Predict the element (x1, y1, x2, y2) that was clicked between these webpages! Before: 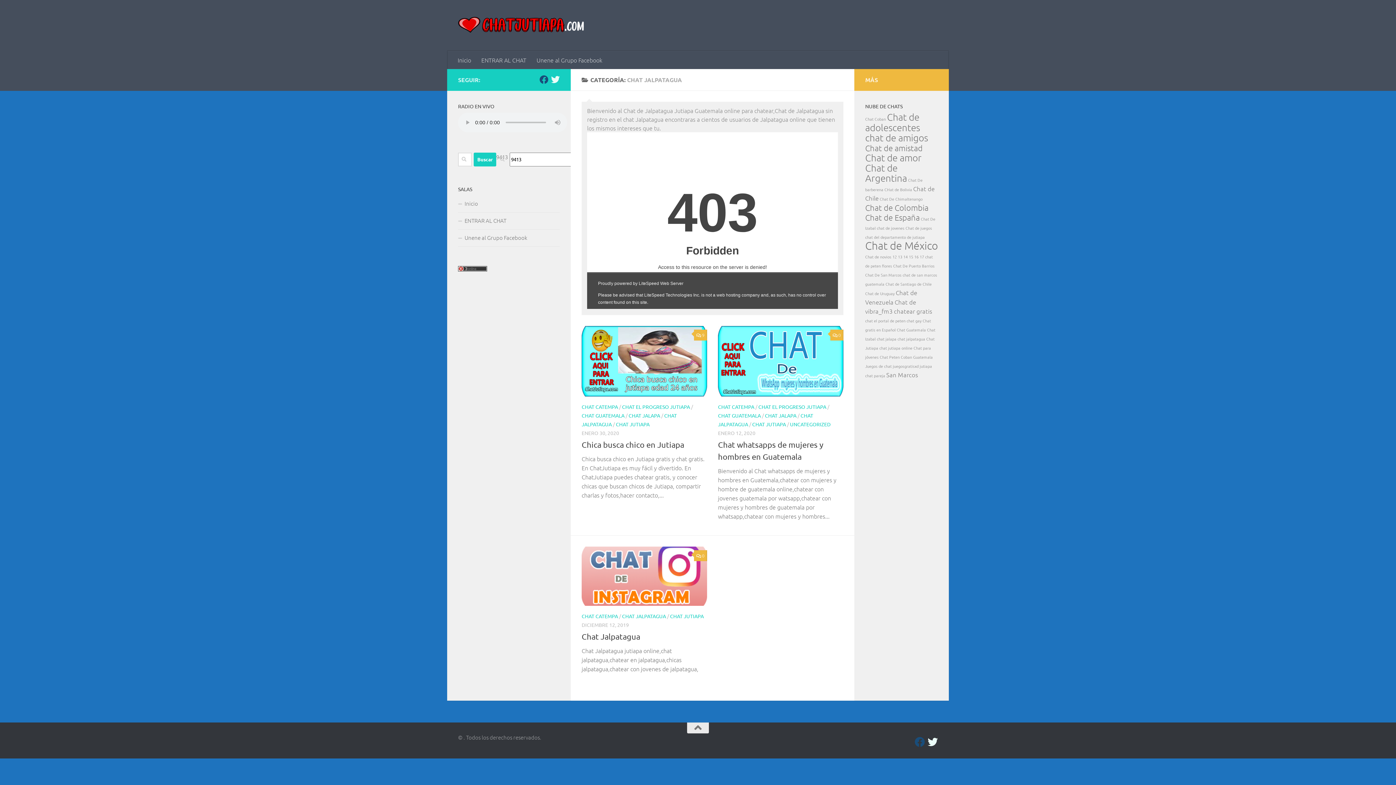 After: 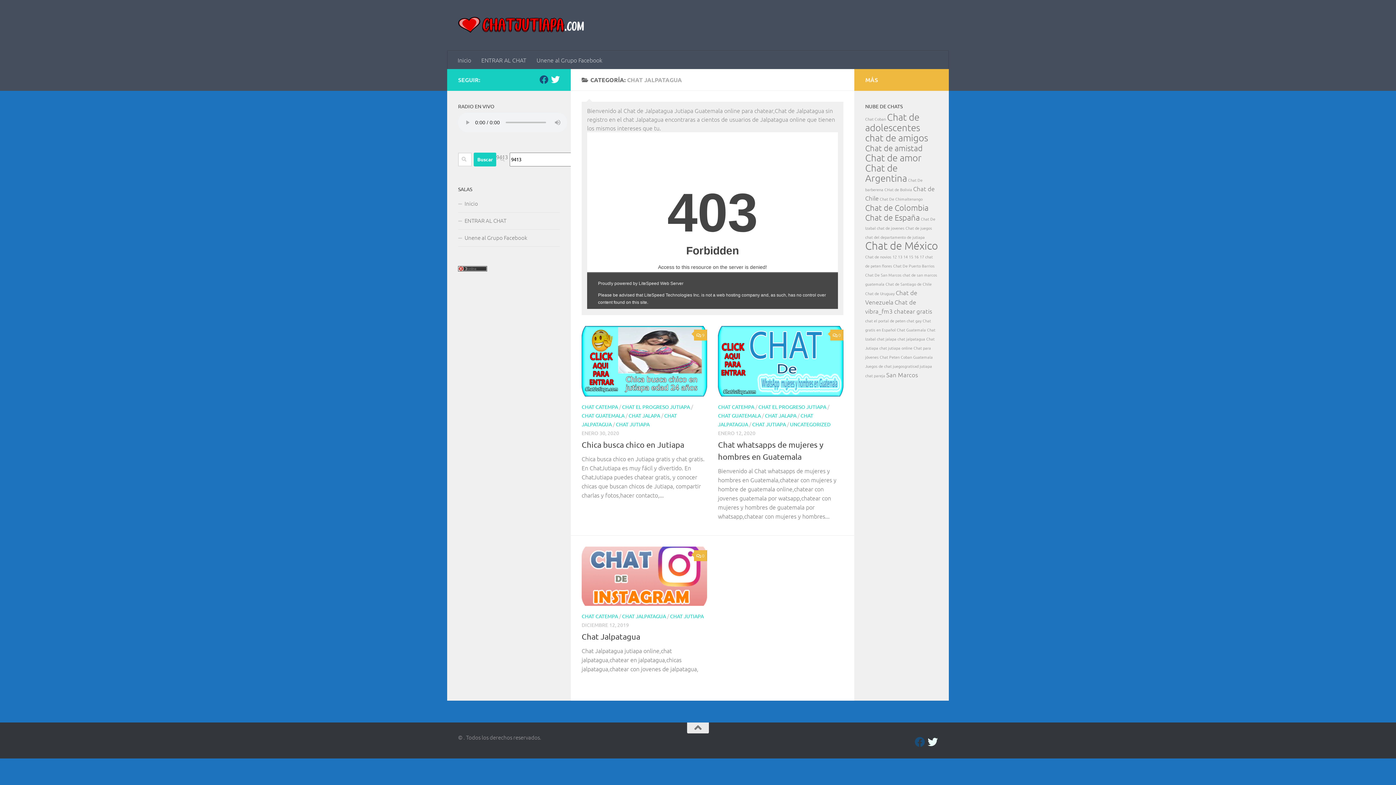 Action: label: Síguenos en Twitter bbox: (551, 75, 560, 83)